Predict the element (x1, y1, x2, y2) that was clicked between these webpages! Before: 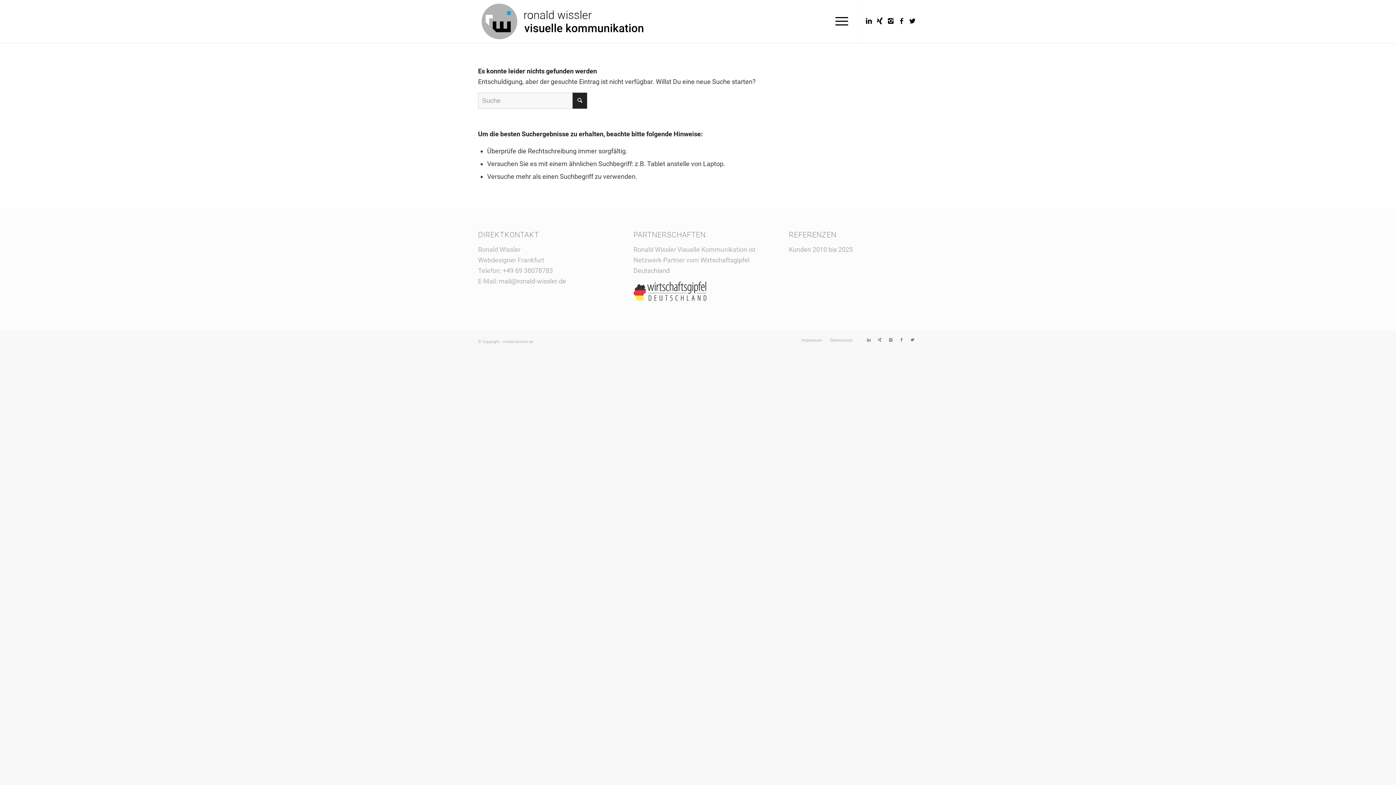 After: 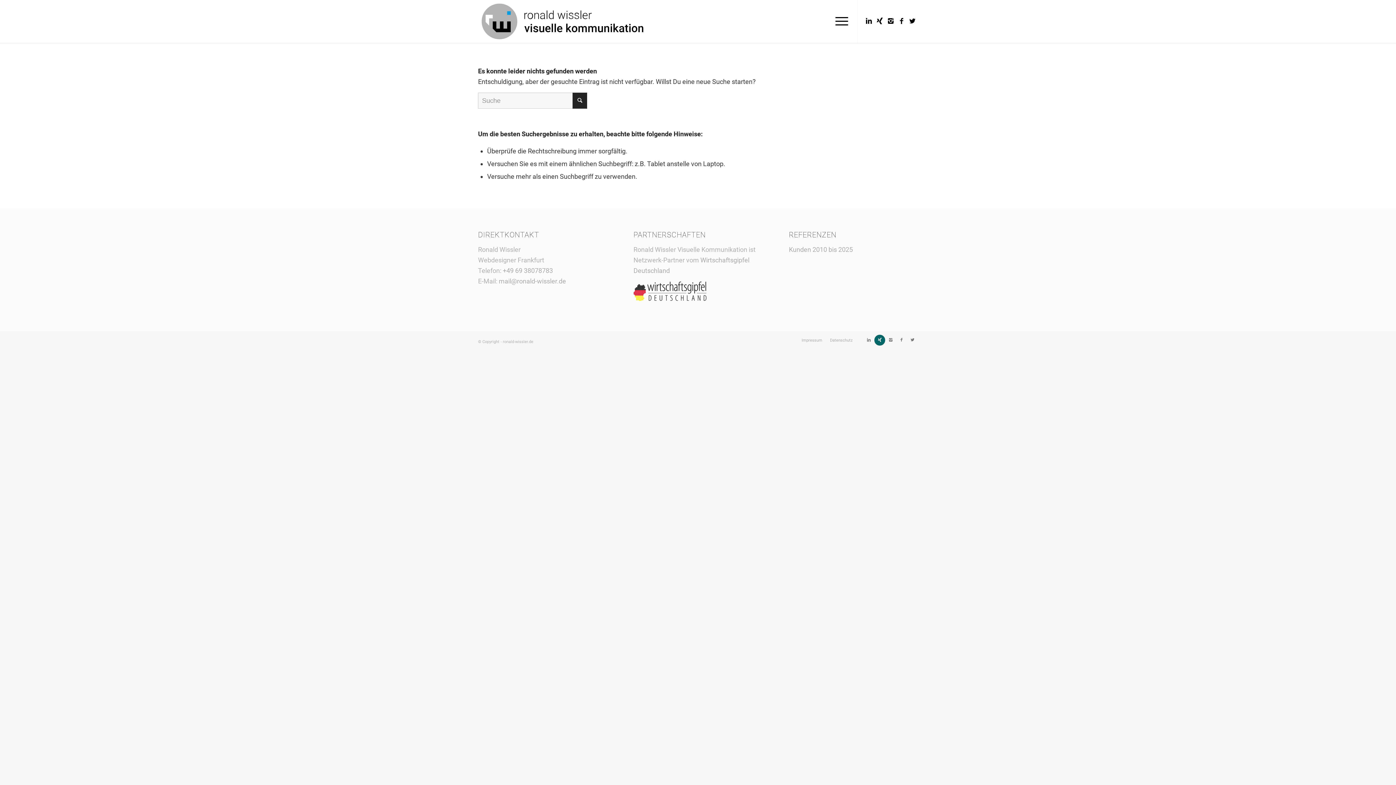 Action: label: Link to Xing bbox: (874, 334, 885, 345)